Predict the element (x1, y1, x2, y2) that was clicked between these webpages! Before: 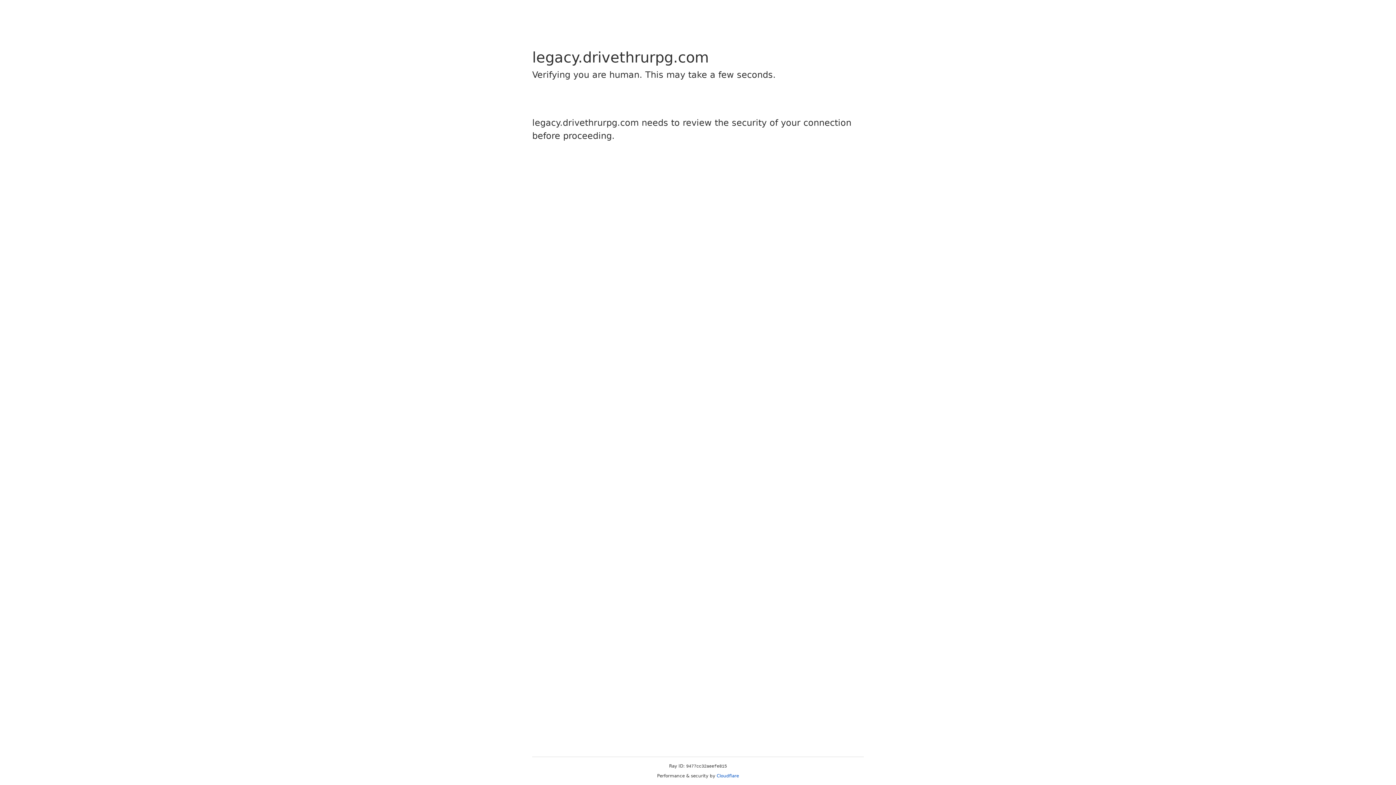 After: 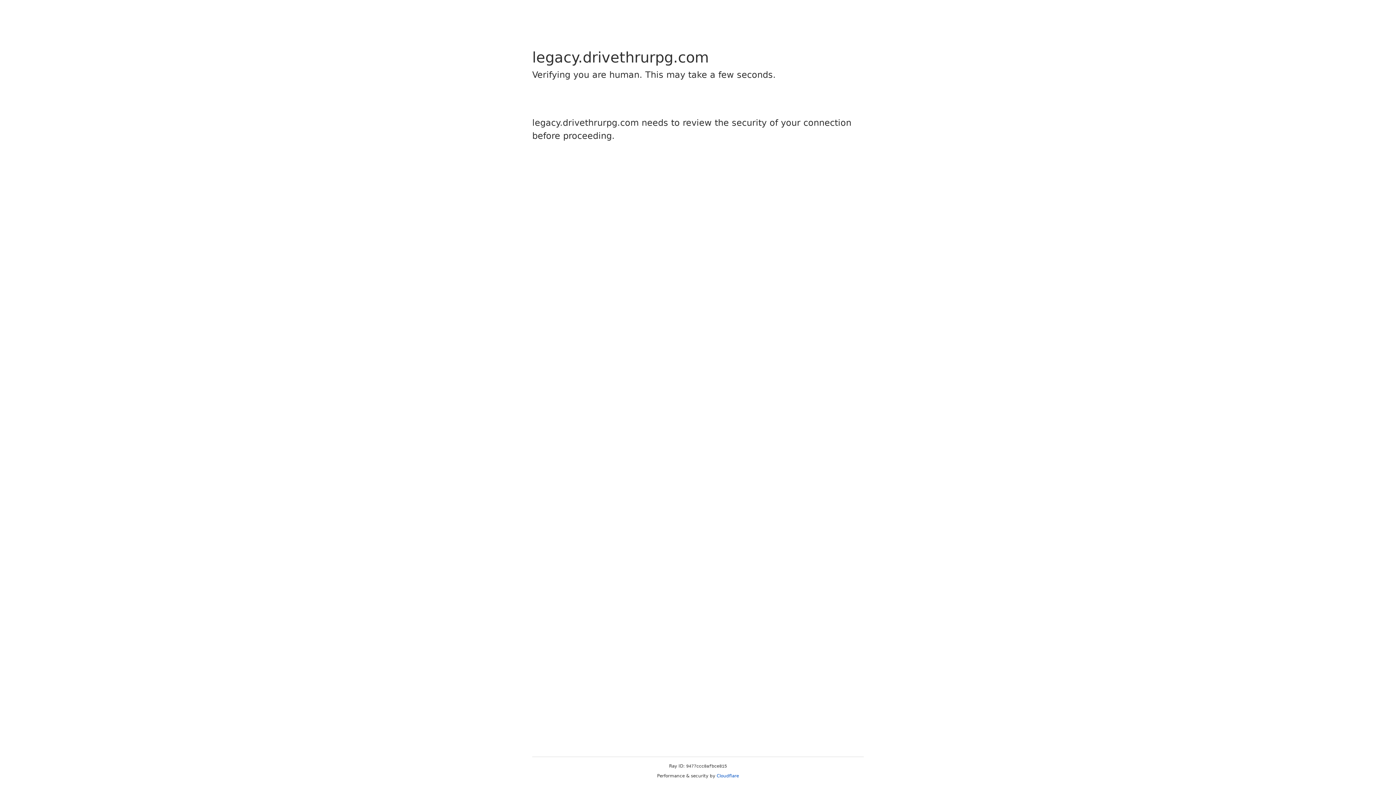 Action: bbox: (716, 773, 739, 778) label: Cloudflare